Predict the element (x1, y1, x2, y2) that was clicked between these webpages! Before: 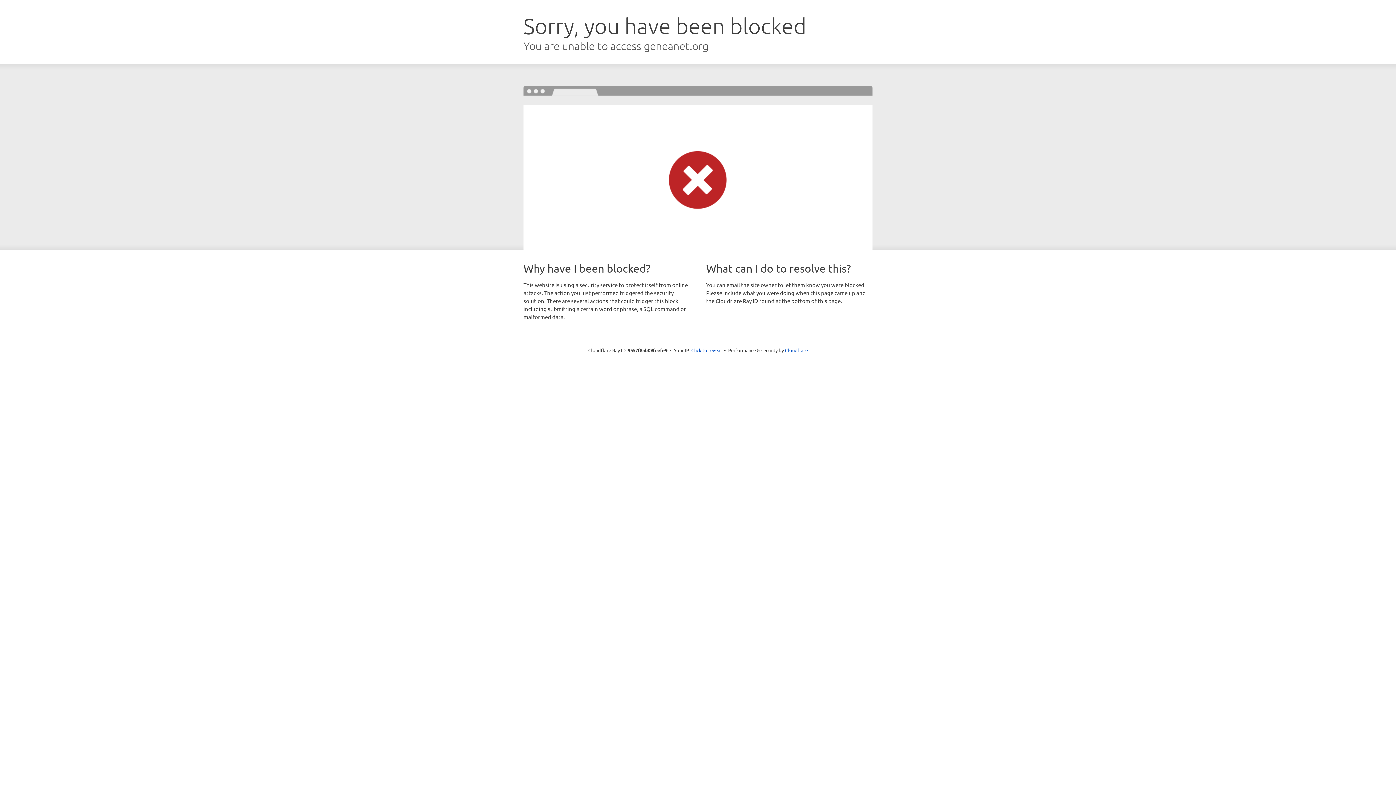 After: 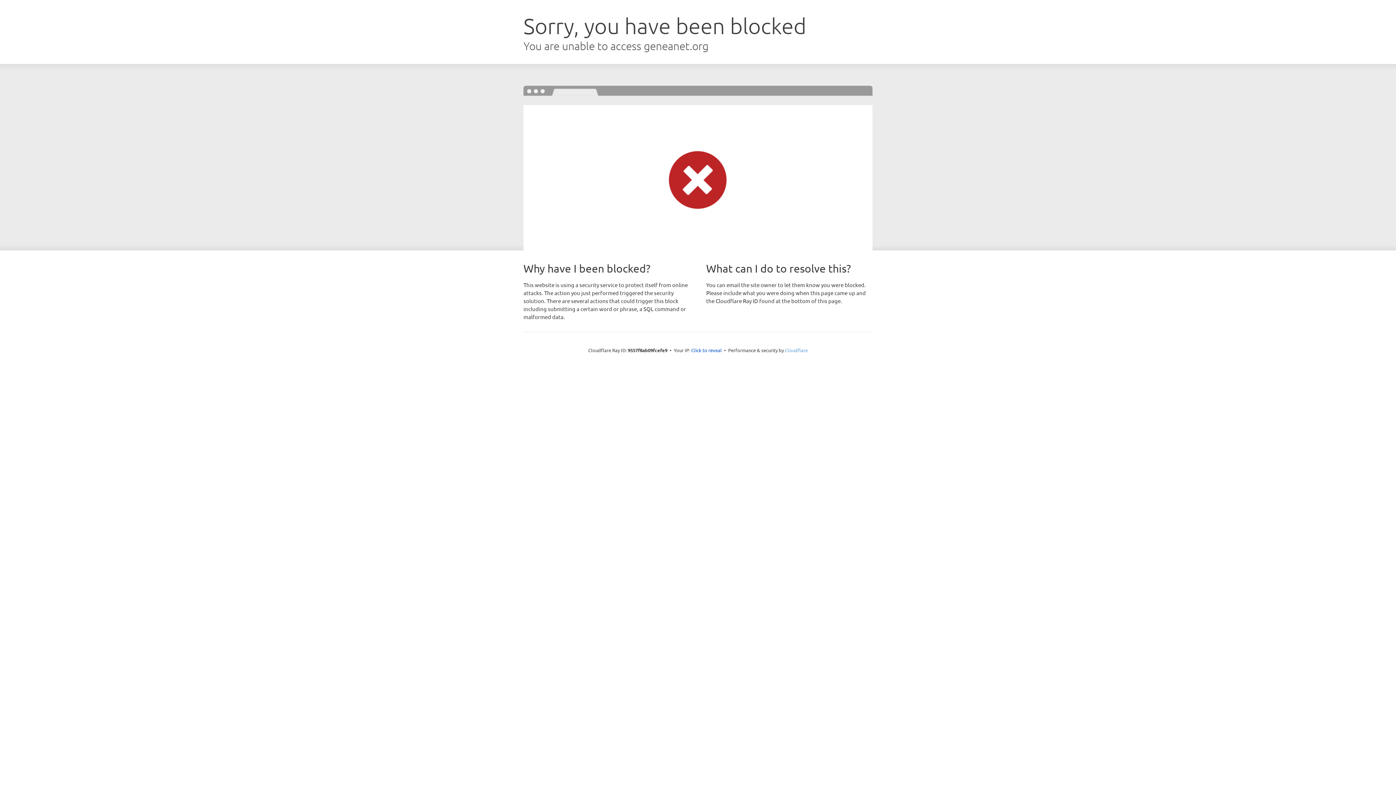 Action: bbox: (785, 347, 808, 353) label: Cloudflare